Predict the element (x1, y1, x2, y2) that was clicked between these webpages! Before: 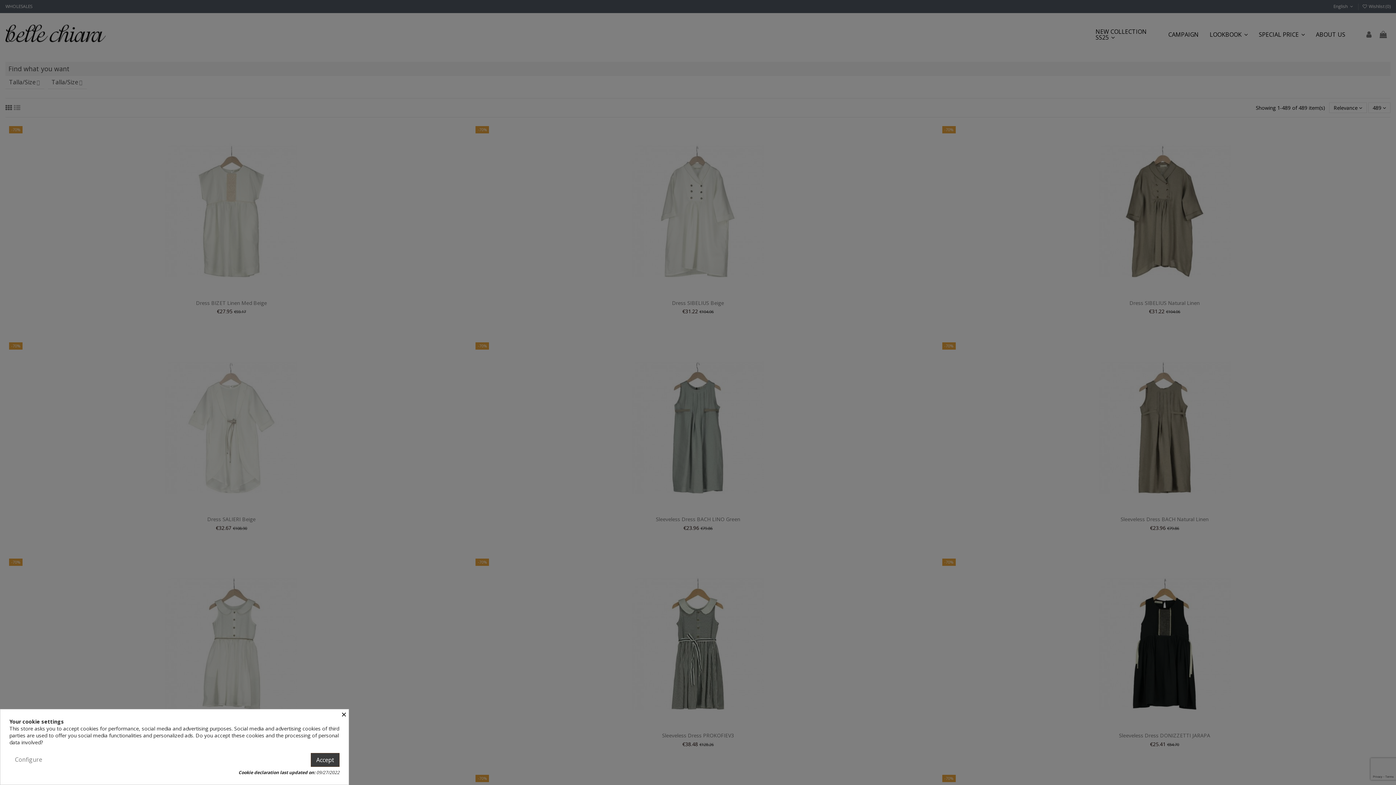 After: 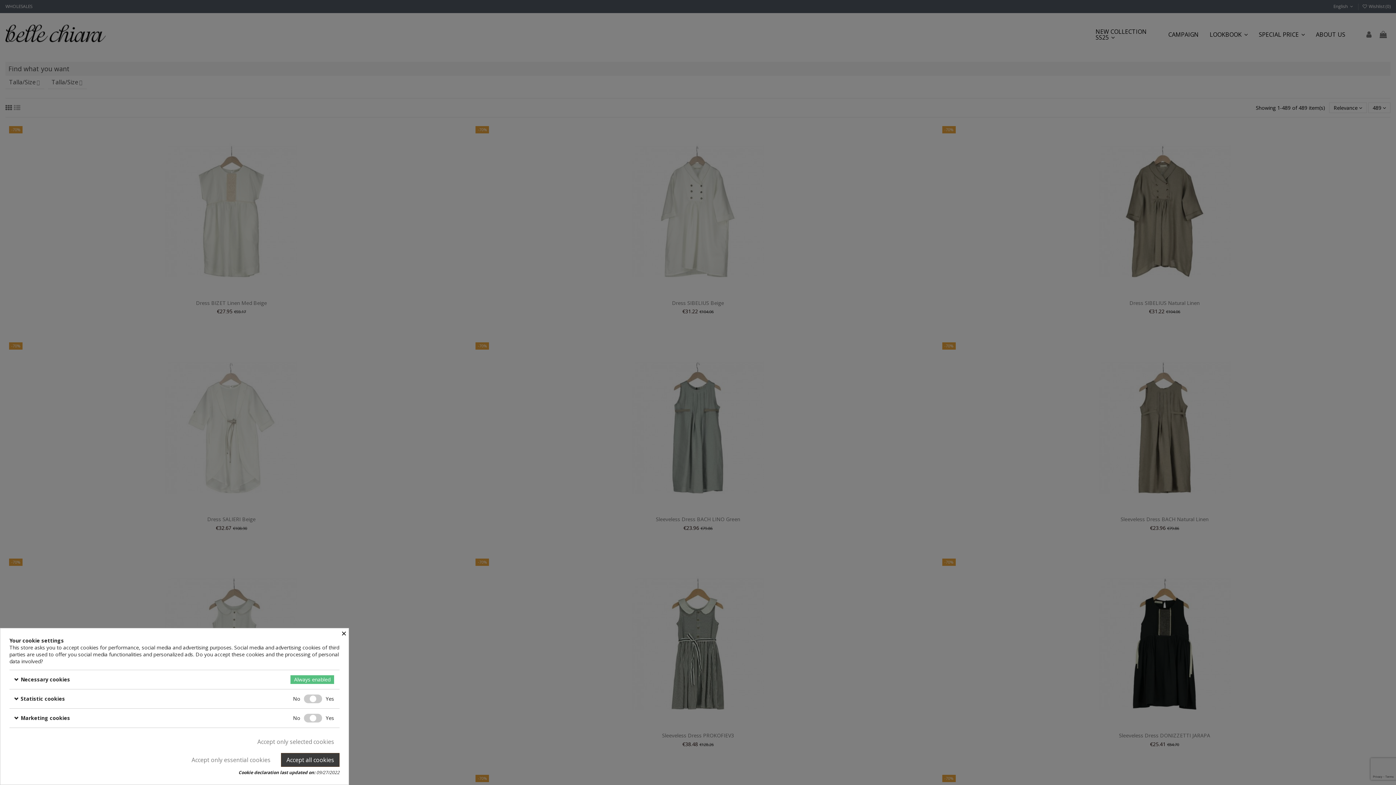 Action: bbox: (9, 753, 47, 766) label: Configure